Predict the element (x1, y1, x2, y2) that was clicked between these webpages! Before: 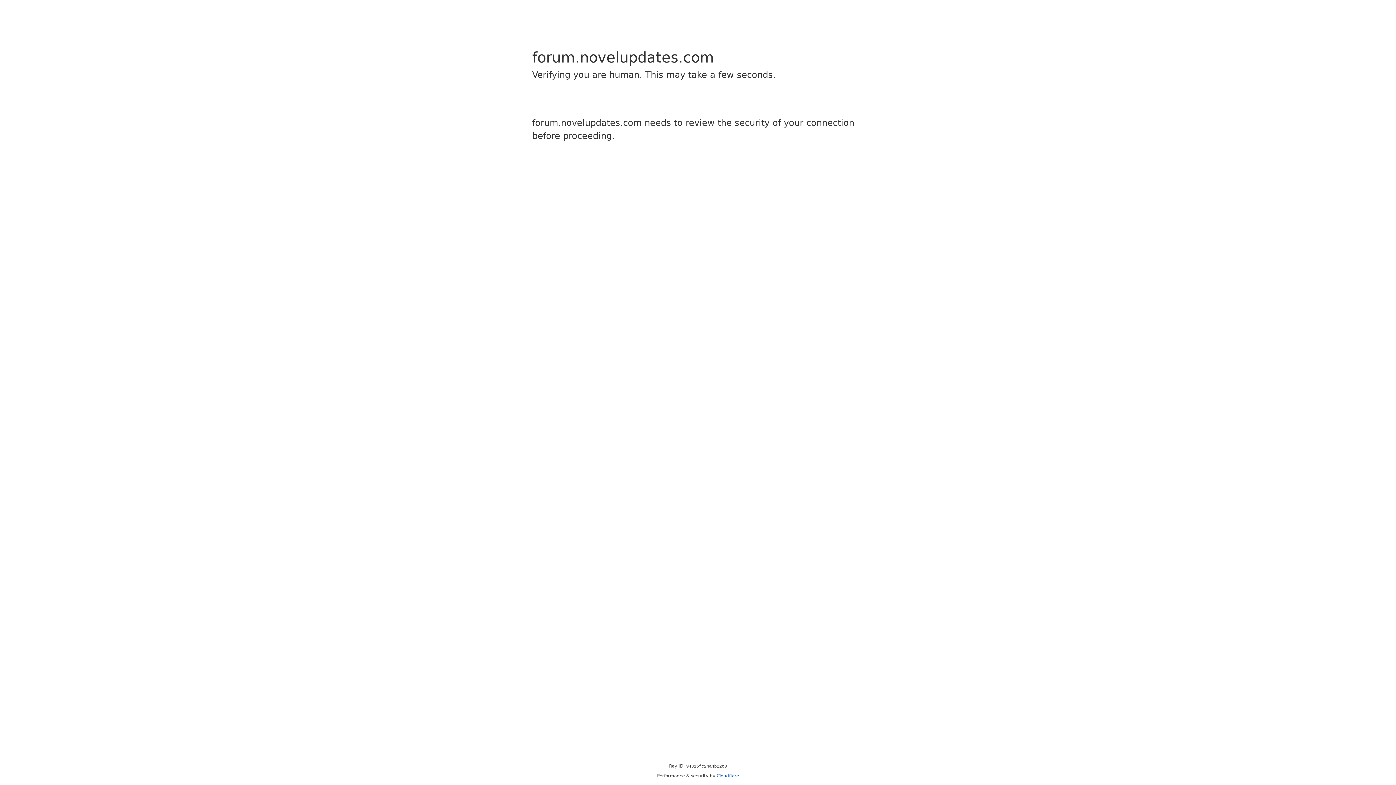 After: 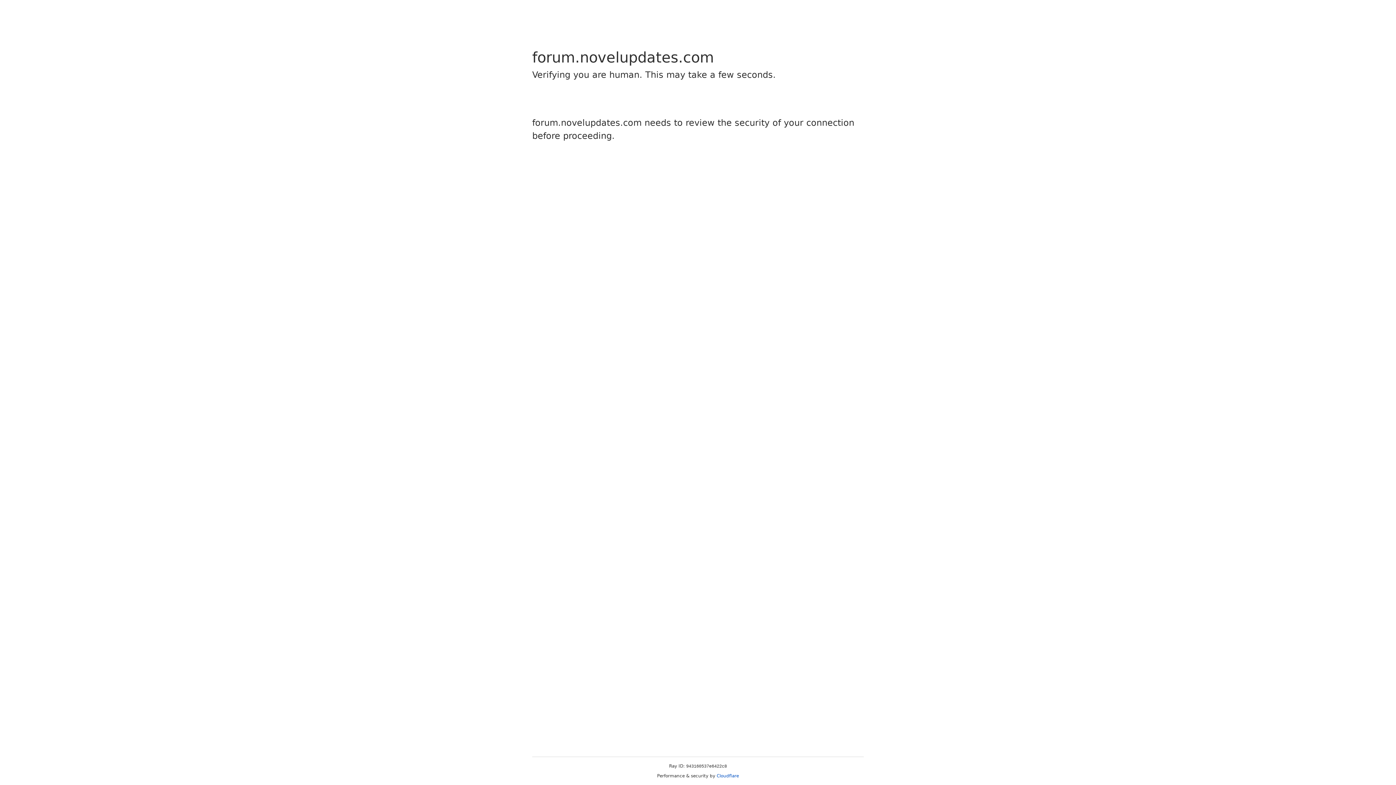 Action: bbox: (716, 773, 739, 778) label: Cloudflare